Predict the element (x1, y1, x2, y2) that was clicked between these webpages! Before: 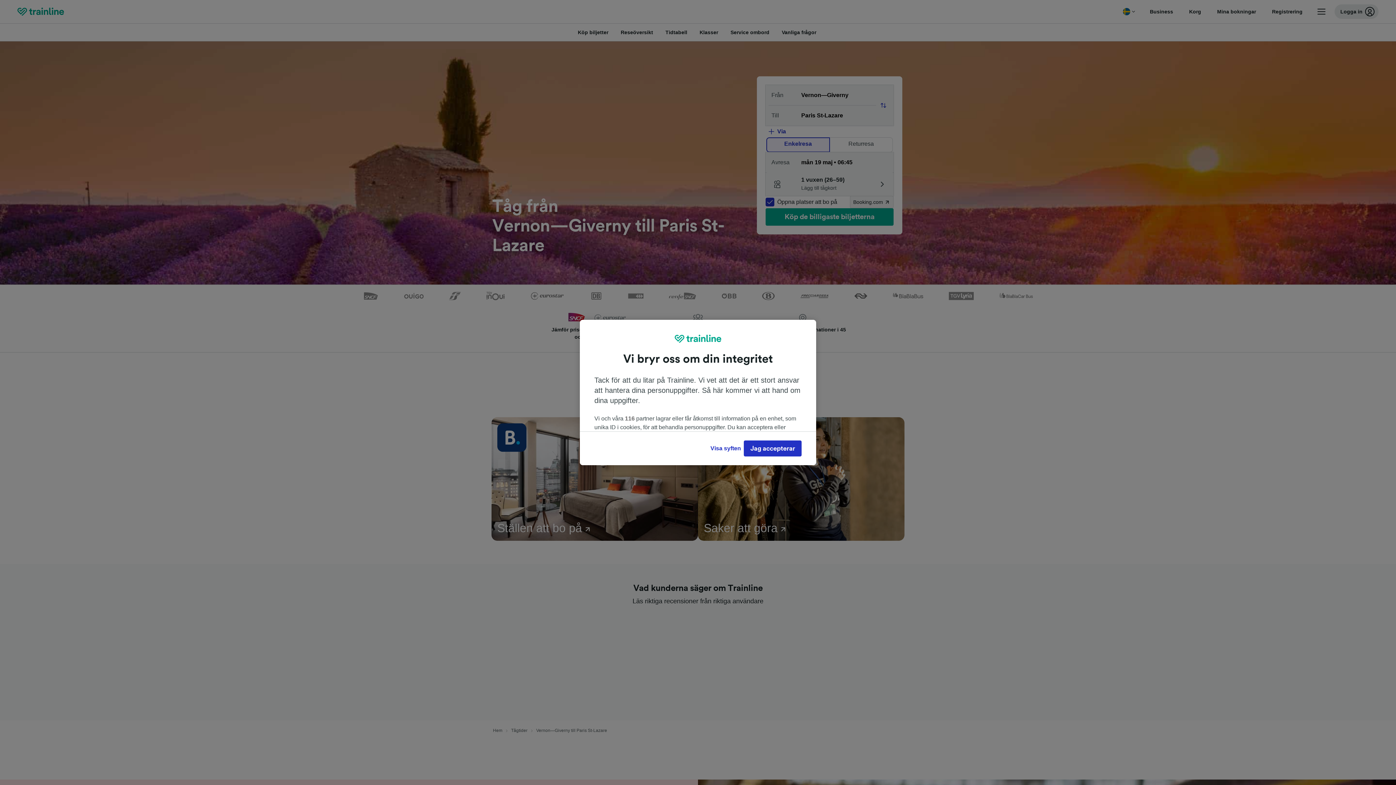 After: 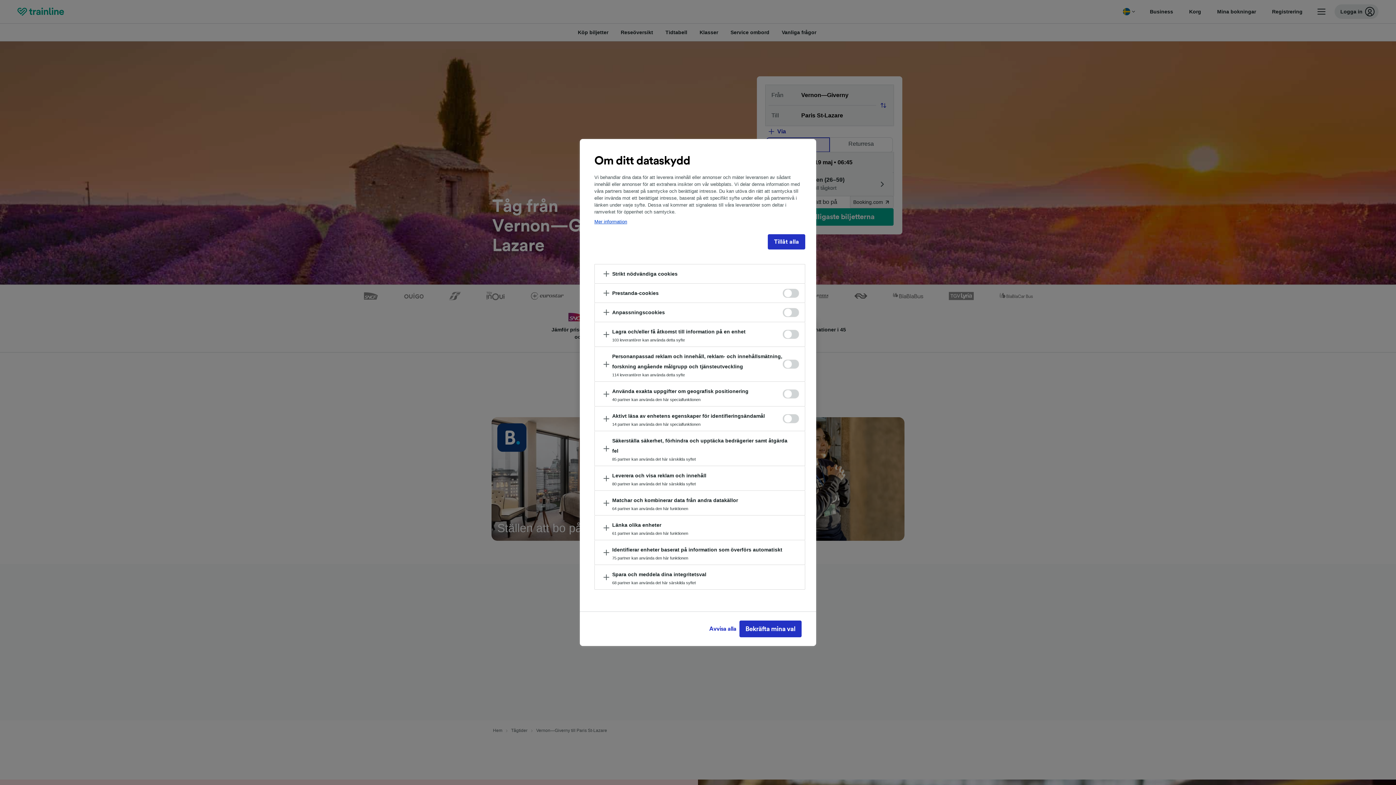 Action: bbox: (707, 440, 744, 456) label: Visa syften